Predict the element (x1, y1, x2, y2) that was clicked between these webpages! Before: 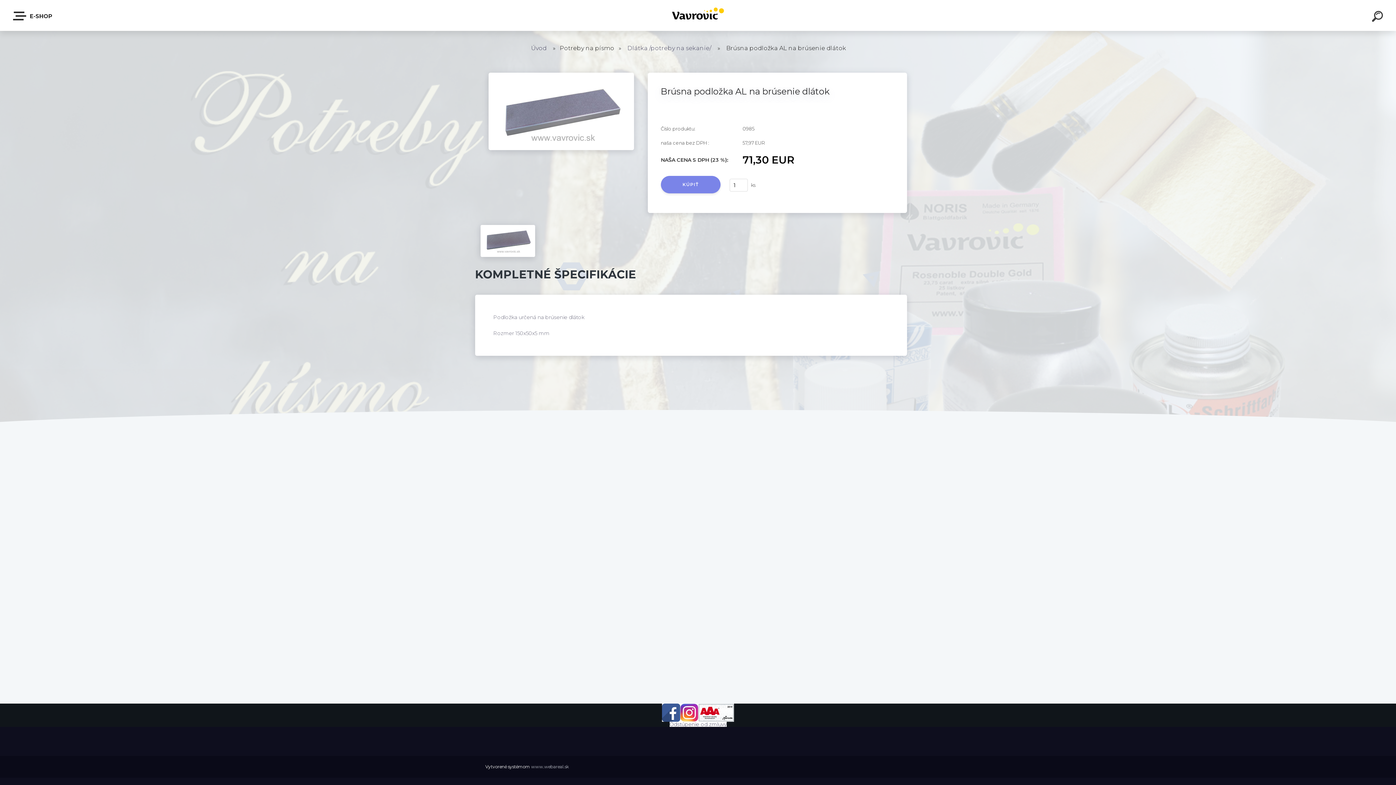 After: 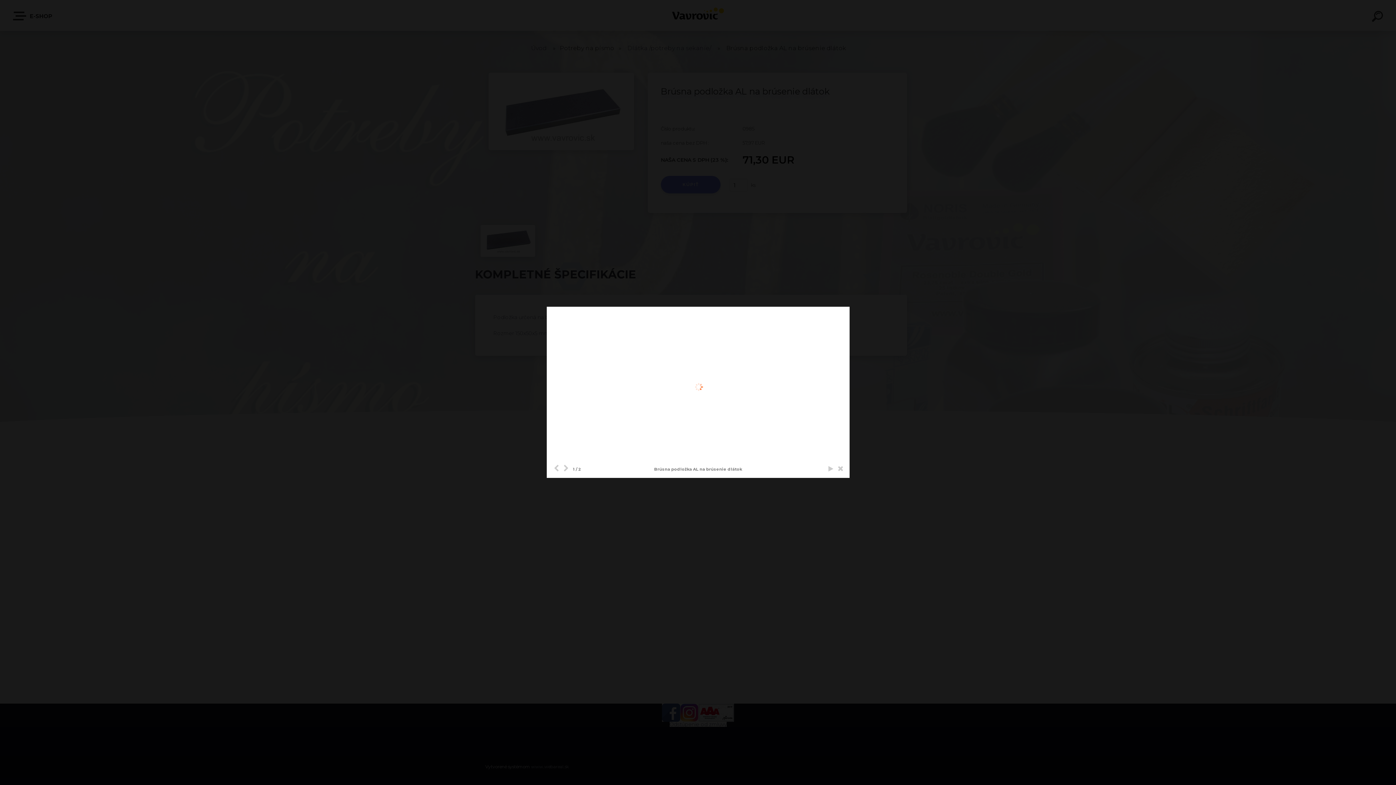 Action: bbox: (480, 225, 535, 257)